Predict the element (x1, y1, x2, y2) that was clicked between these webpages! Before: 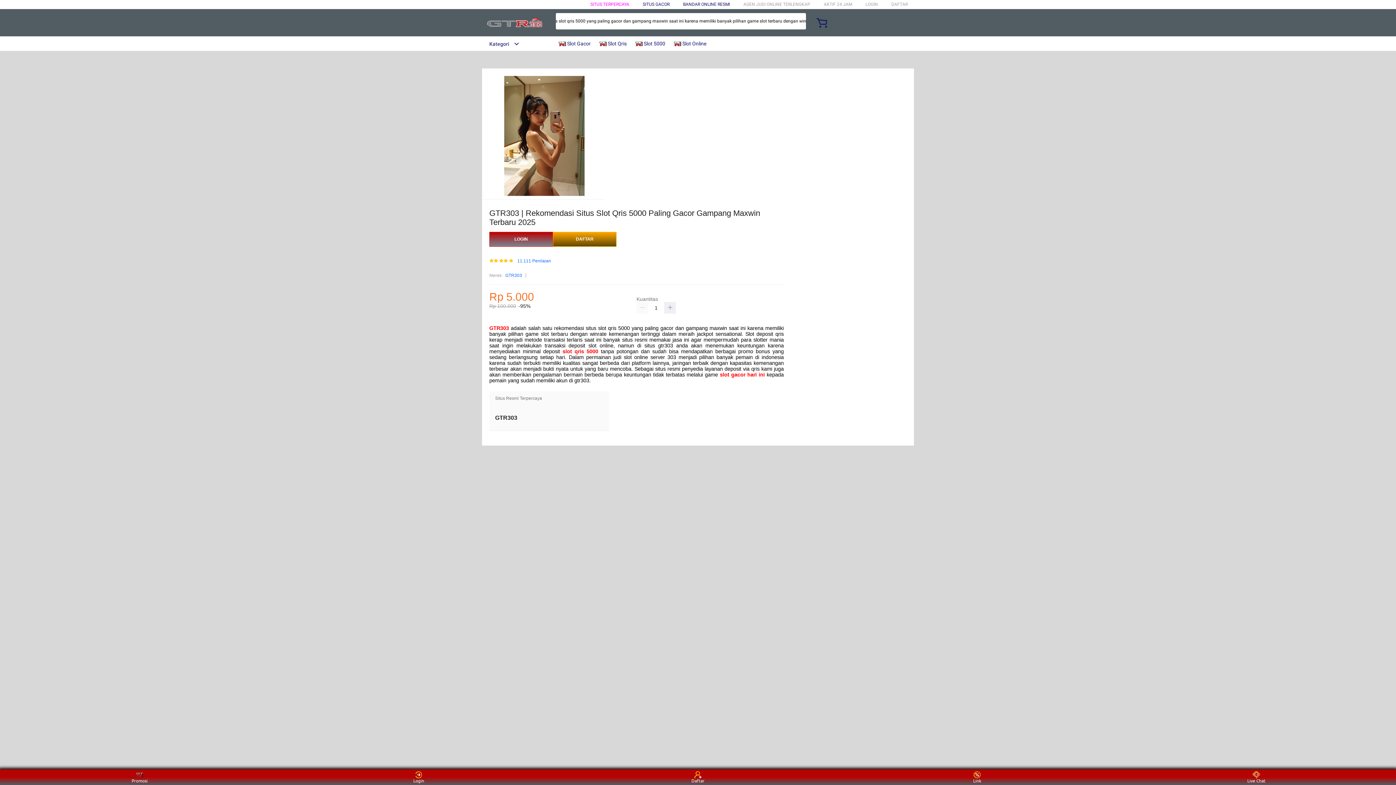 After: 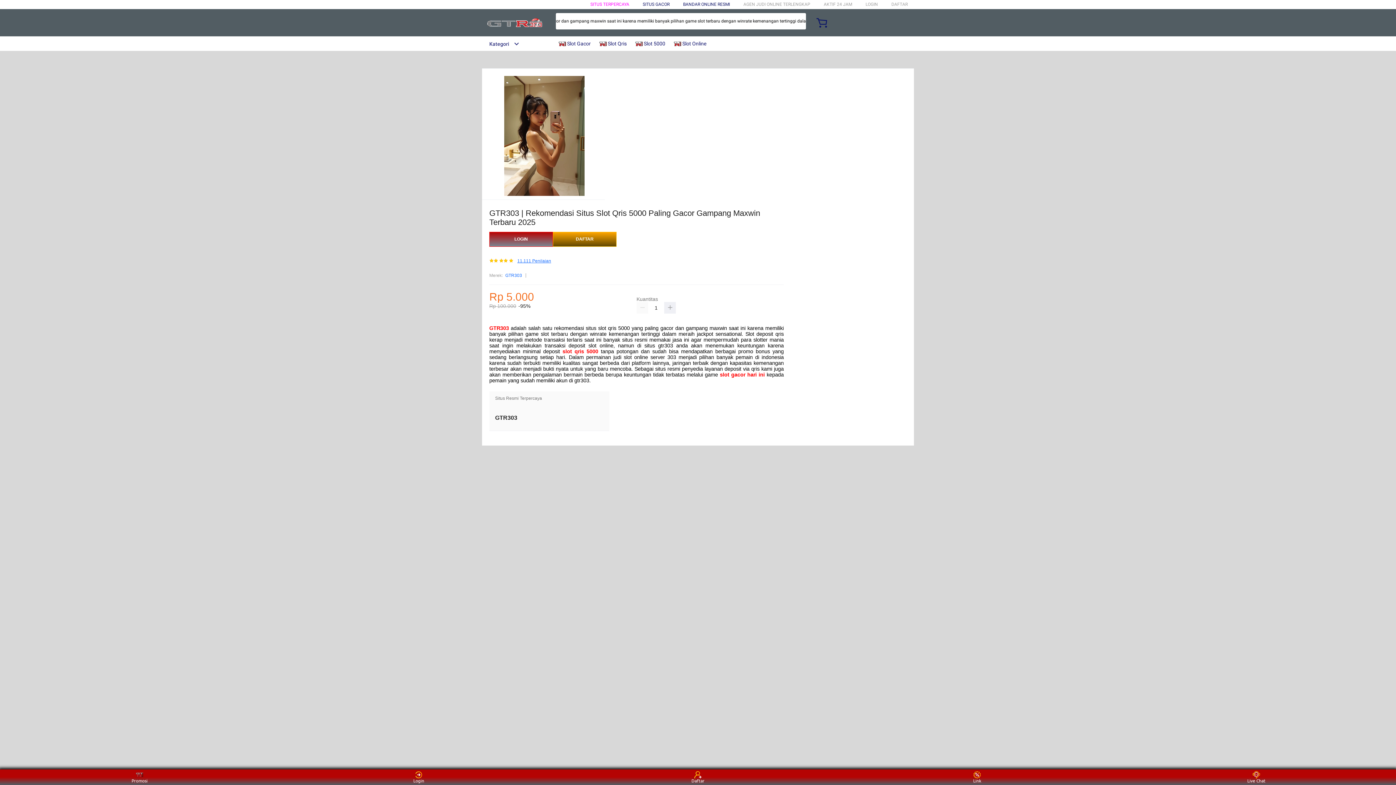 Action: bbox: (517, 259, 551, 263) label: 11.111 Penilaian